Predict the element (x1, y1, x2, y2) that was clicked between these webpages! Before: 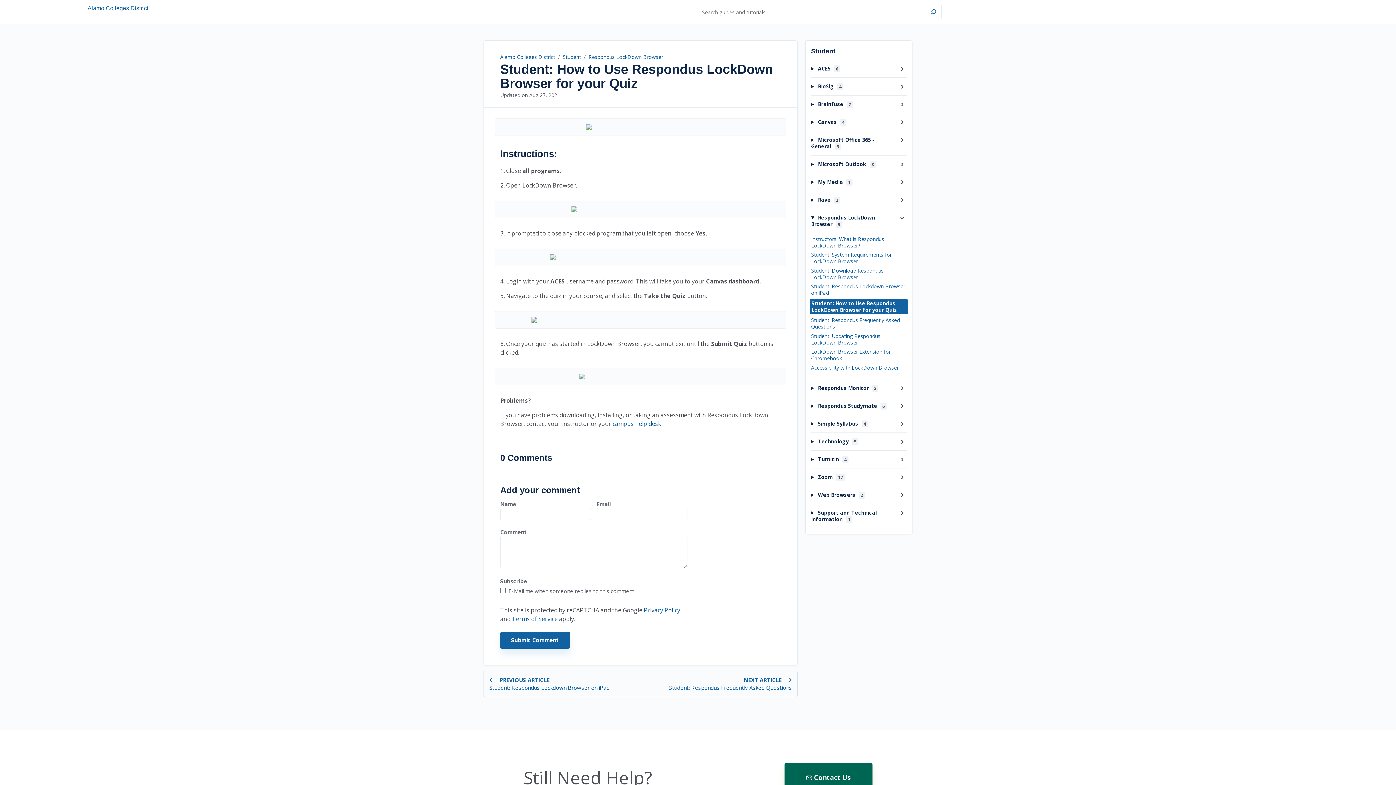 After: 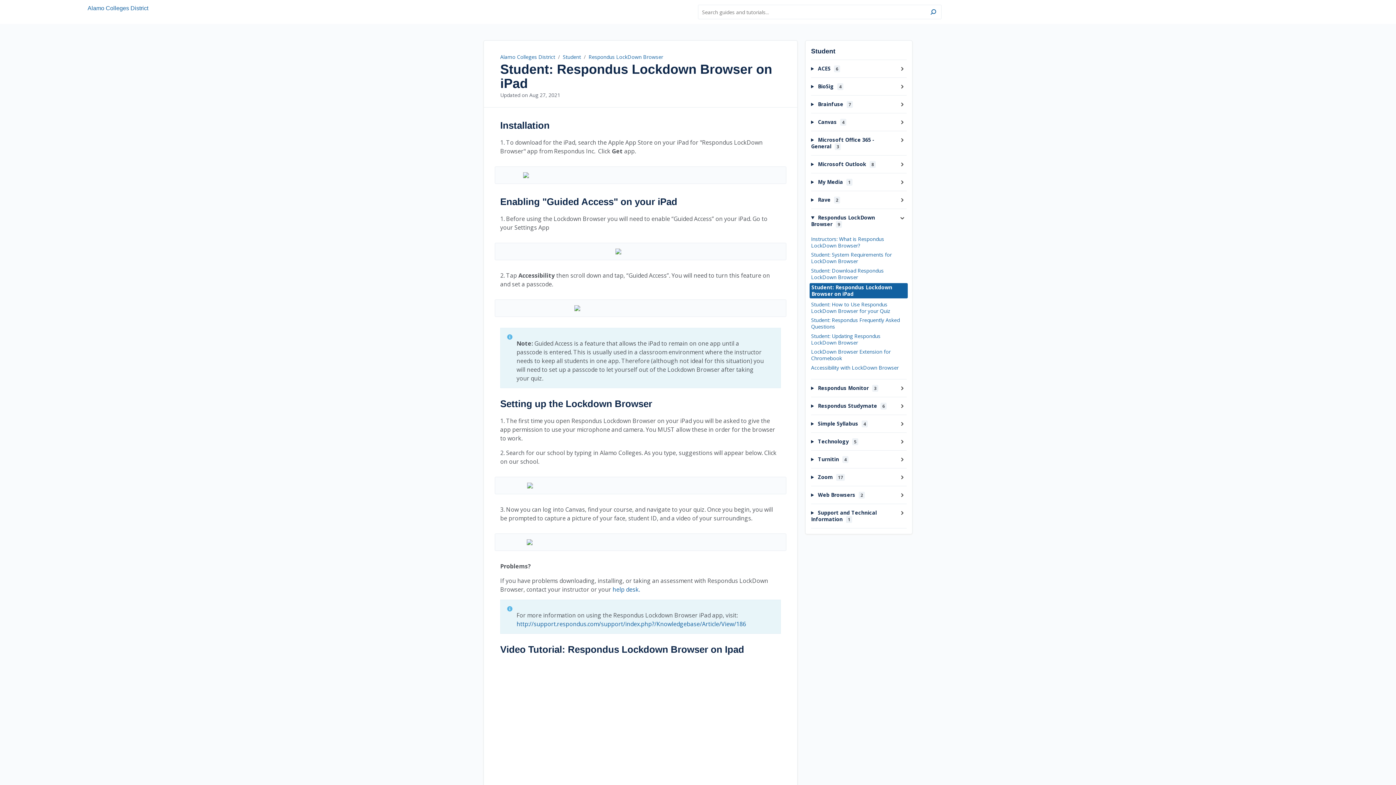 Action: bbox: (489, 677, 638, 691) label:  PREVIOUS ARTICLE
Student: Respondus Lockdown Browser on iPad